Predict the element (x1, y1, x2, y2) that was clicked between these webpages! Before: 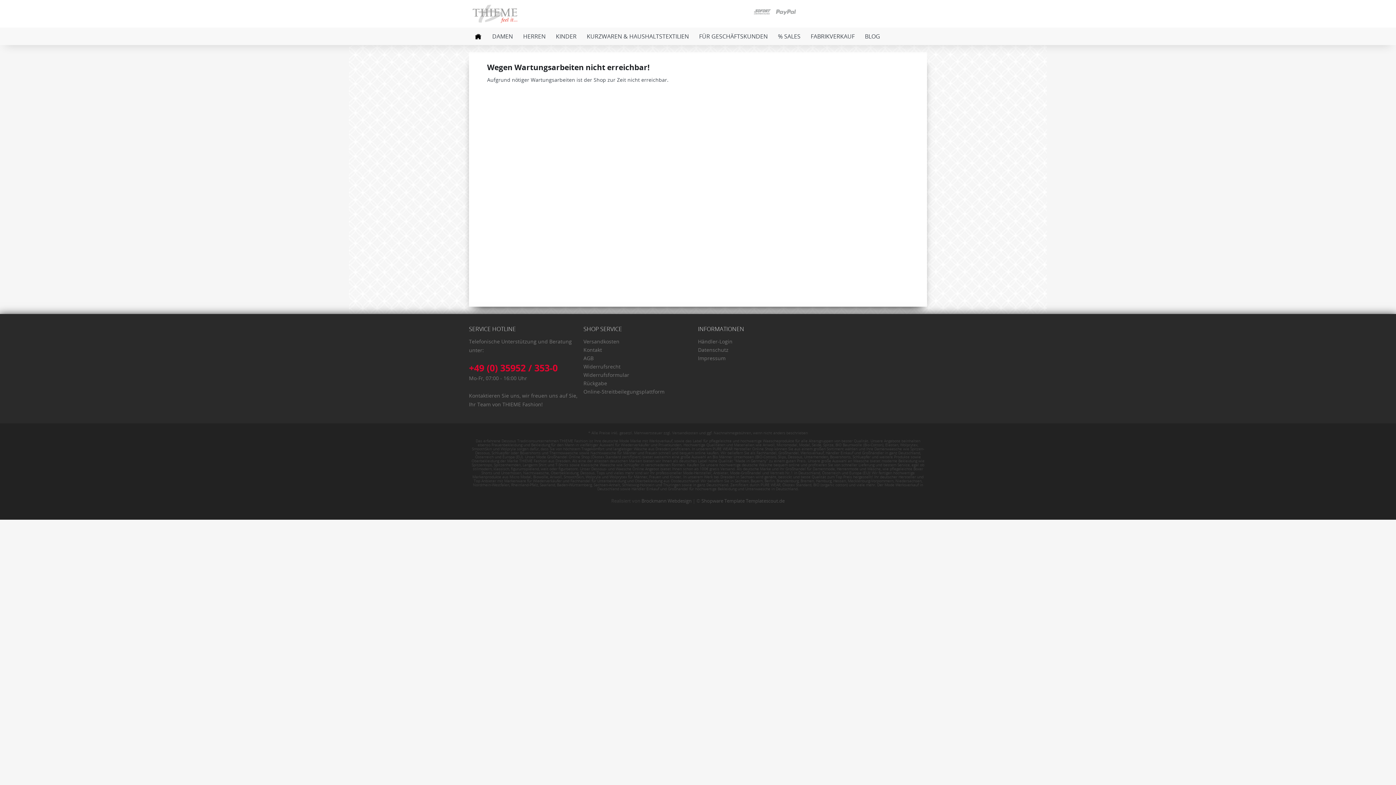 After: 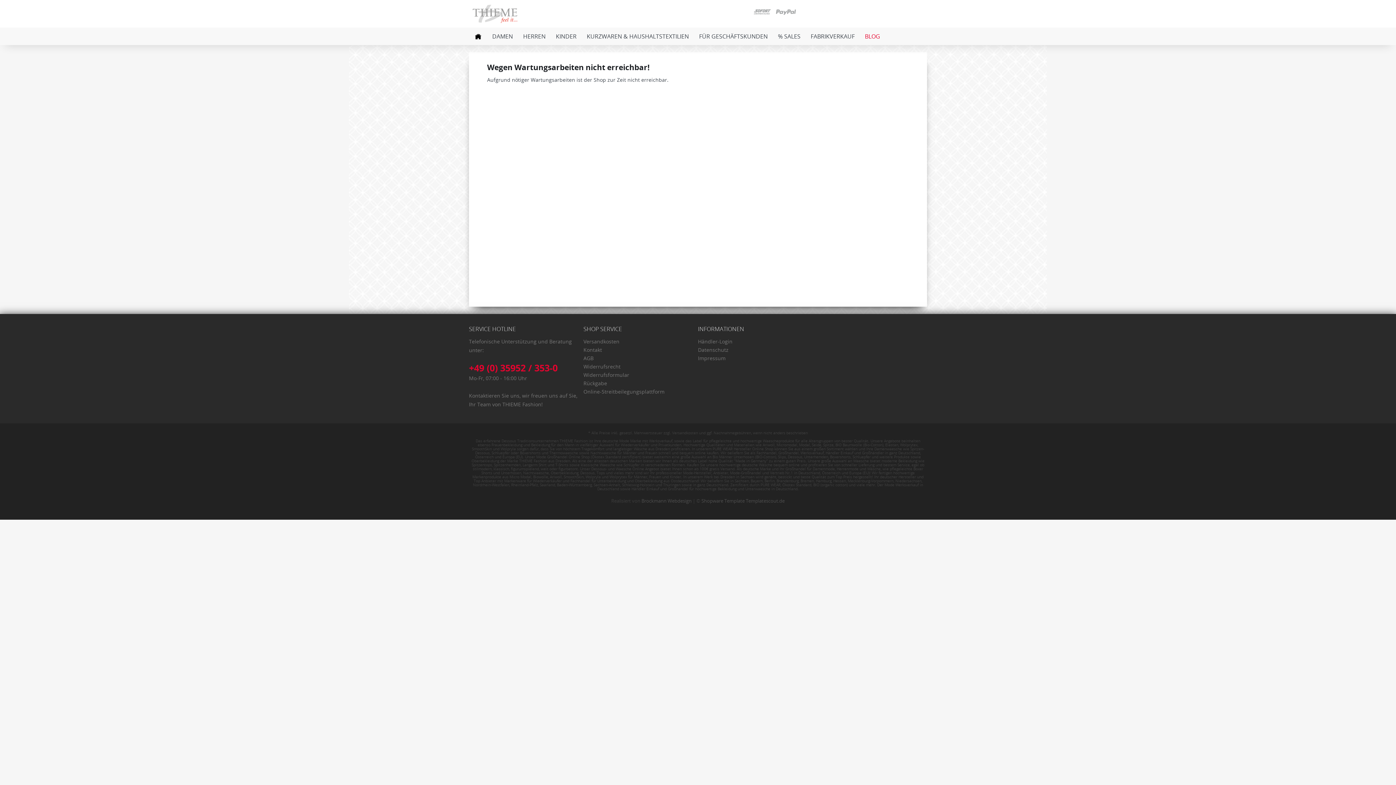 Action: bbox: (860, 27, 885, 45) label: BLOG